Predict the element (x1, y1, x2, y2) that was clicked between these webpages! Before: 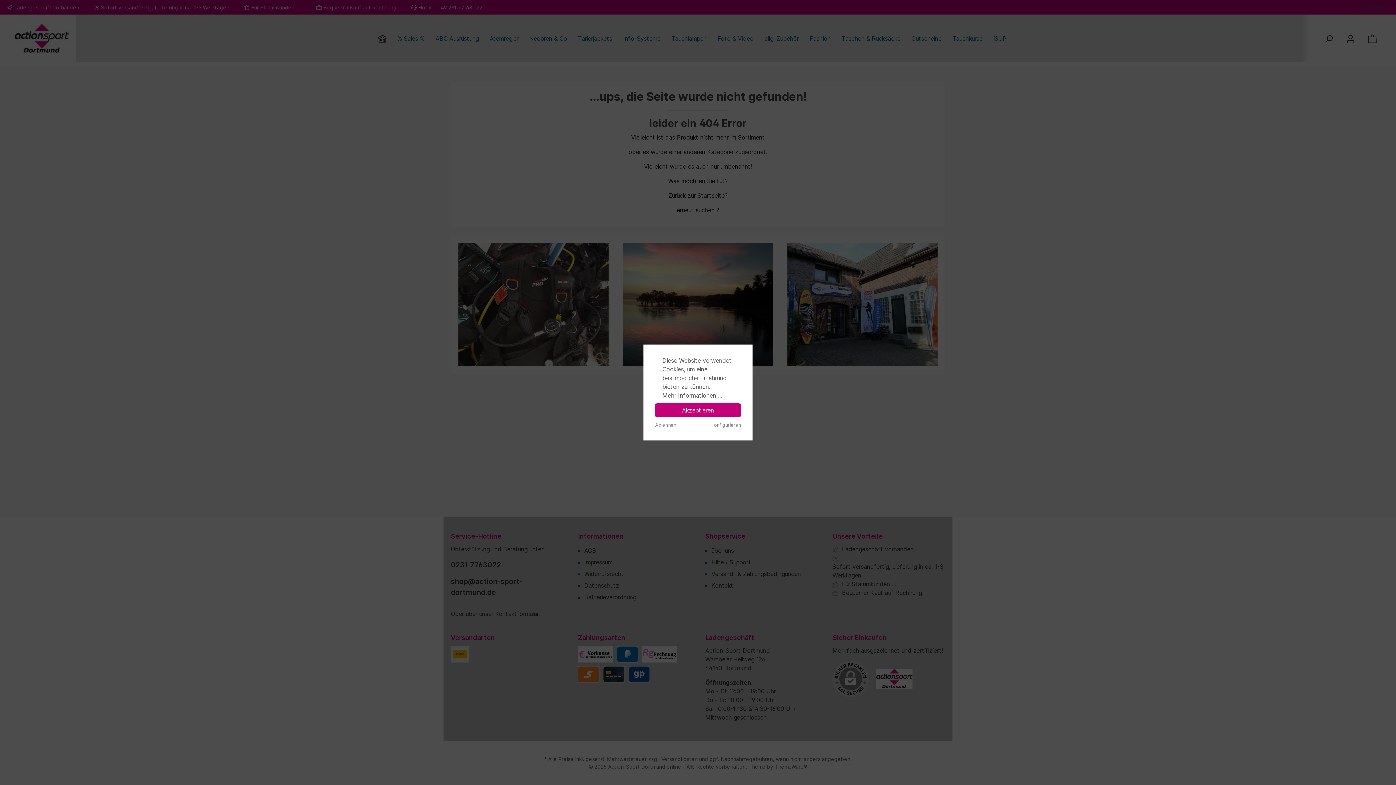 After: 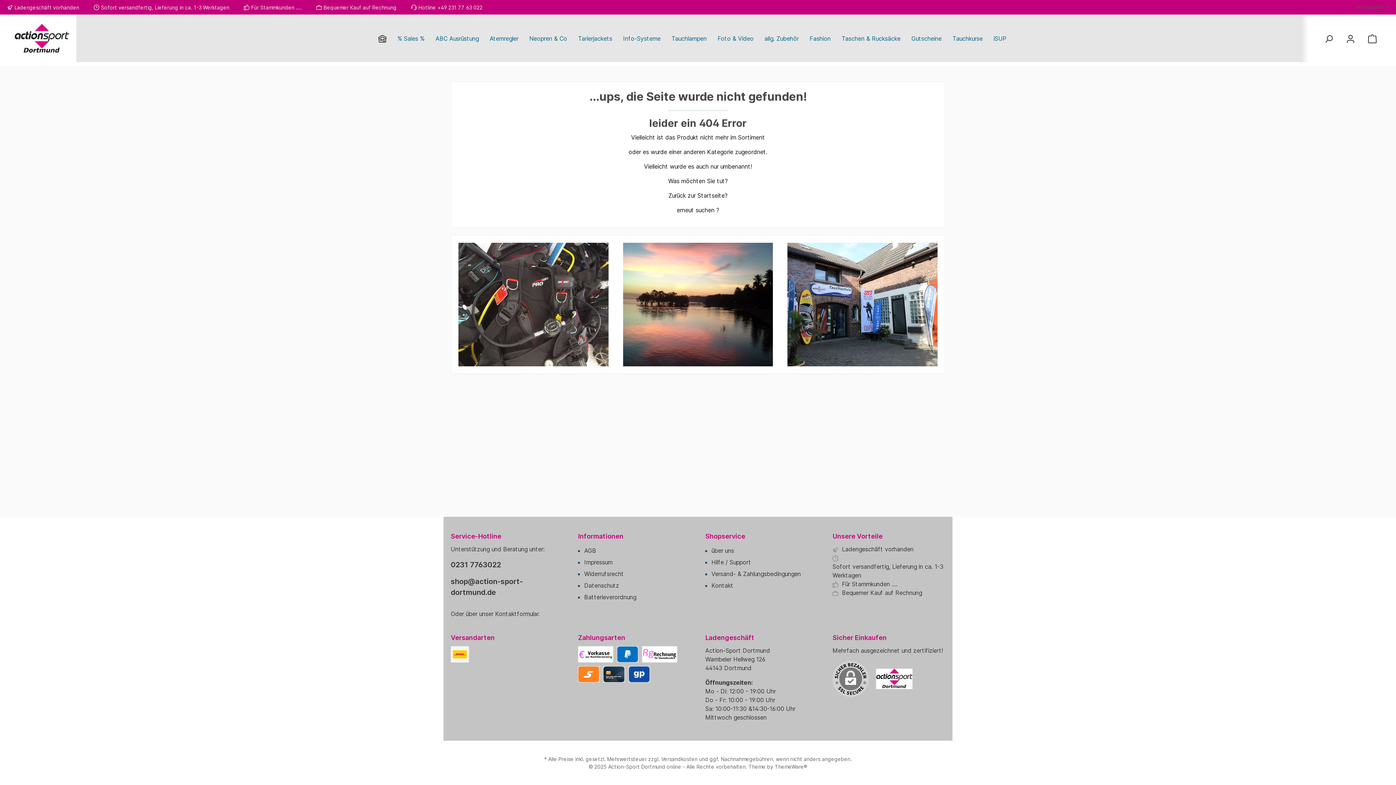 Action: label: Ablehnen bbox: (655, 421, 676, 428)